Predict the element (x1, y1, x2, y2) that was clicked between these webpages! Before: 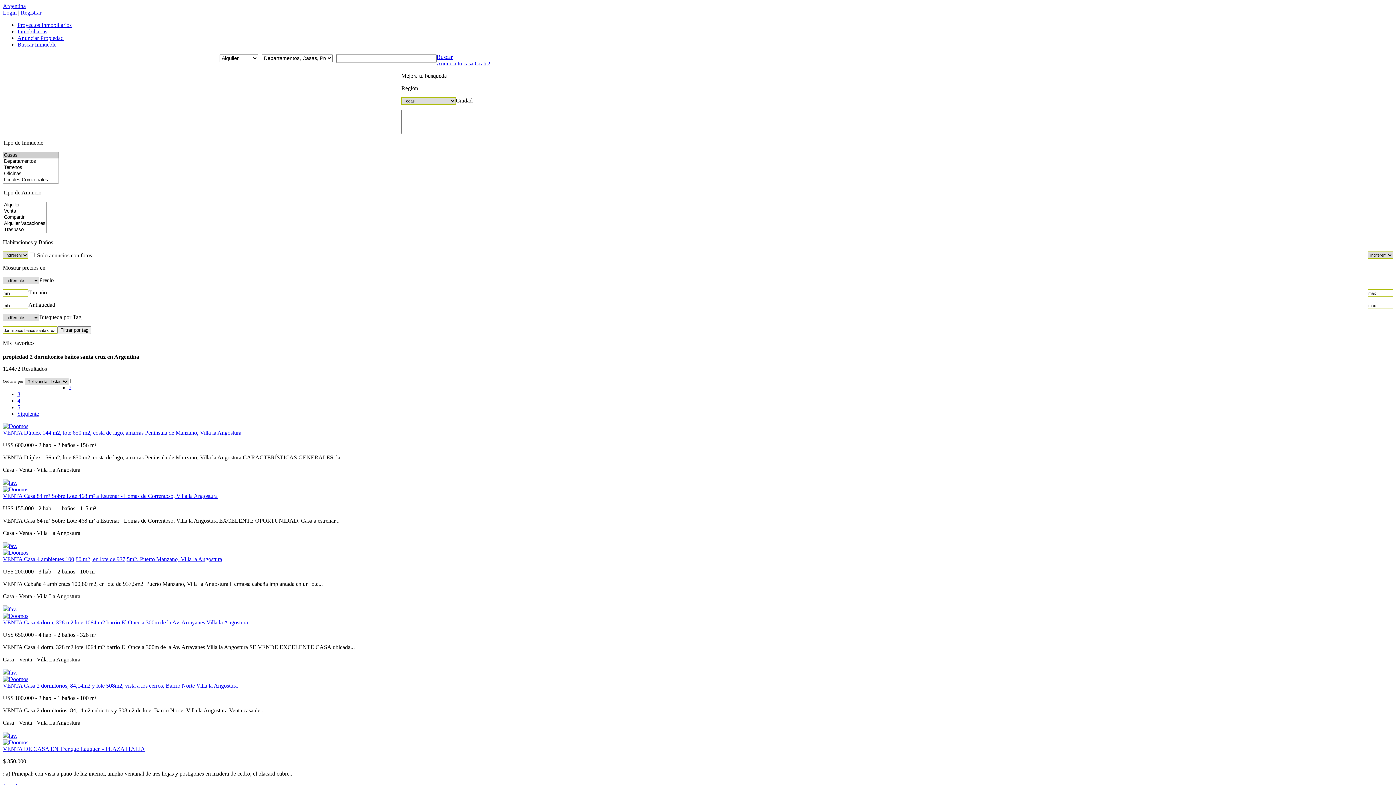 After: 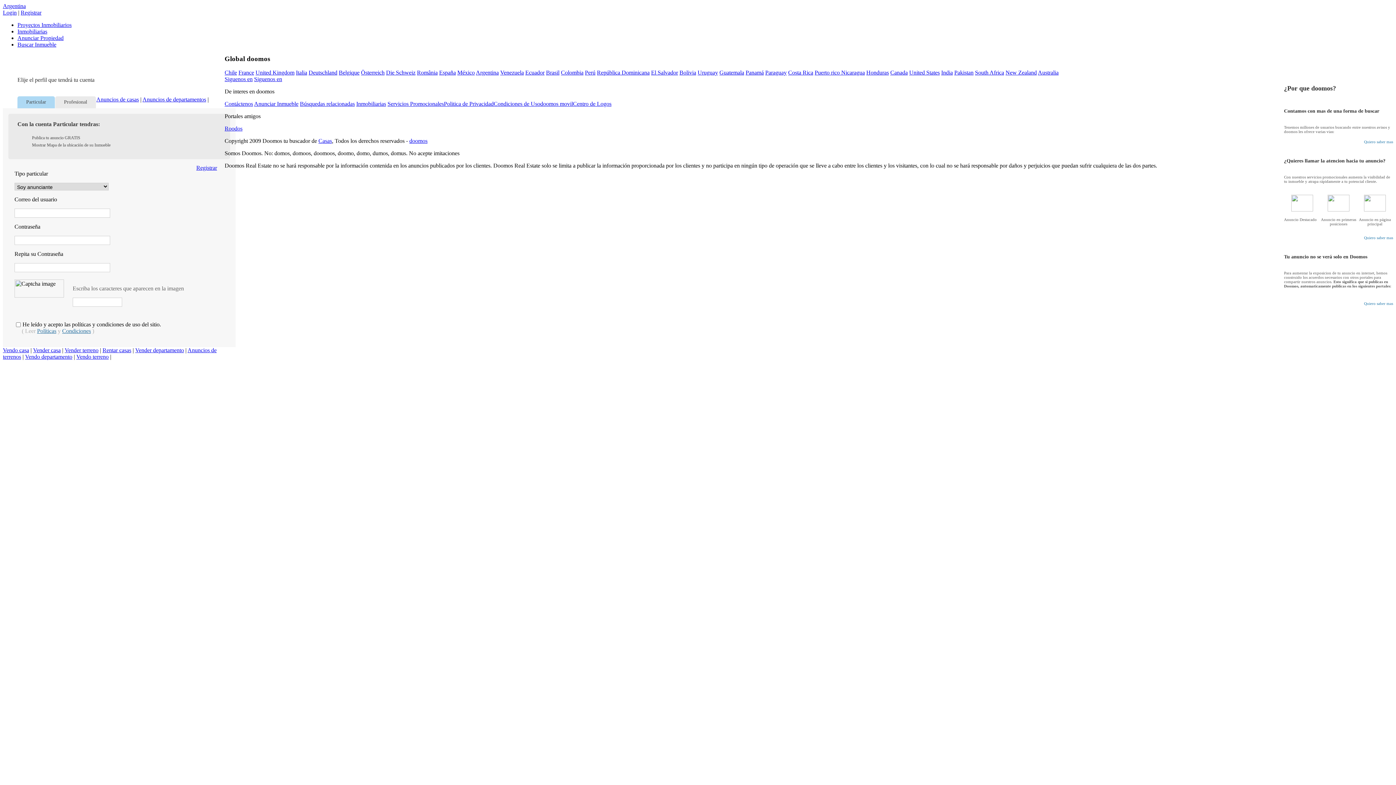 Action: bbox: (436, 60, 490, 66) label: Anuncia tu casa Gratis!